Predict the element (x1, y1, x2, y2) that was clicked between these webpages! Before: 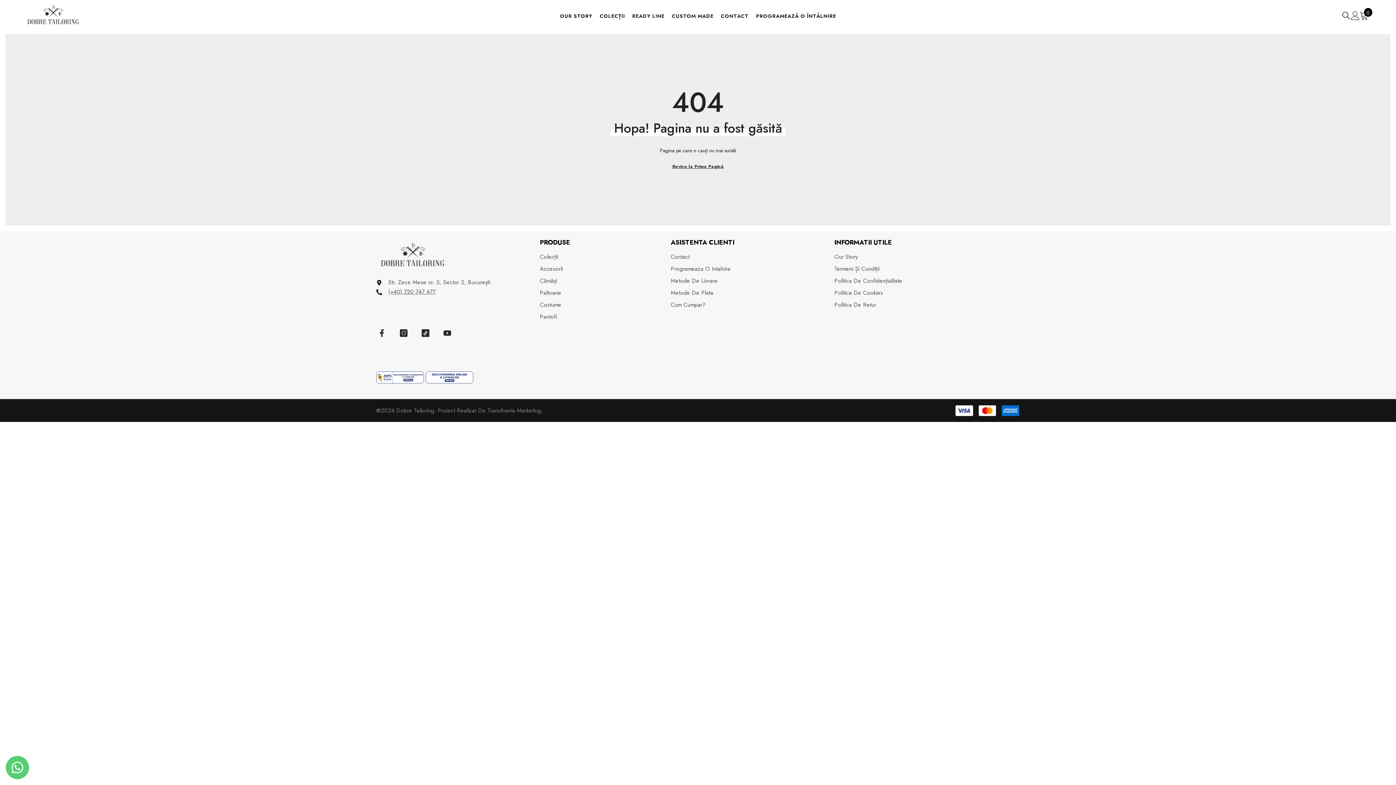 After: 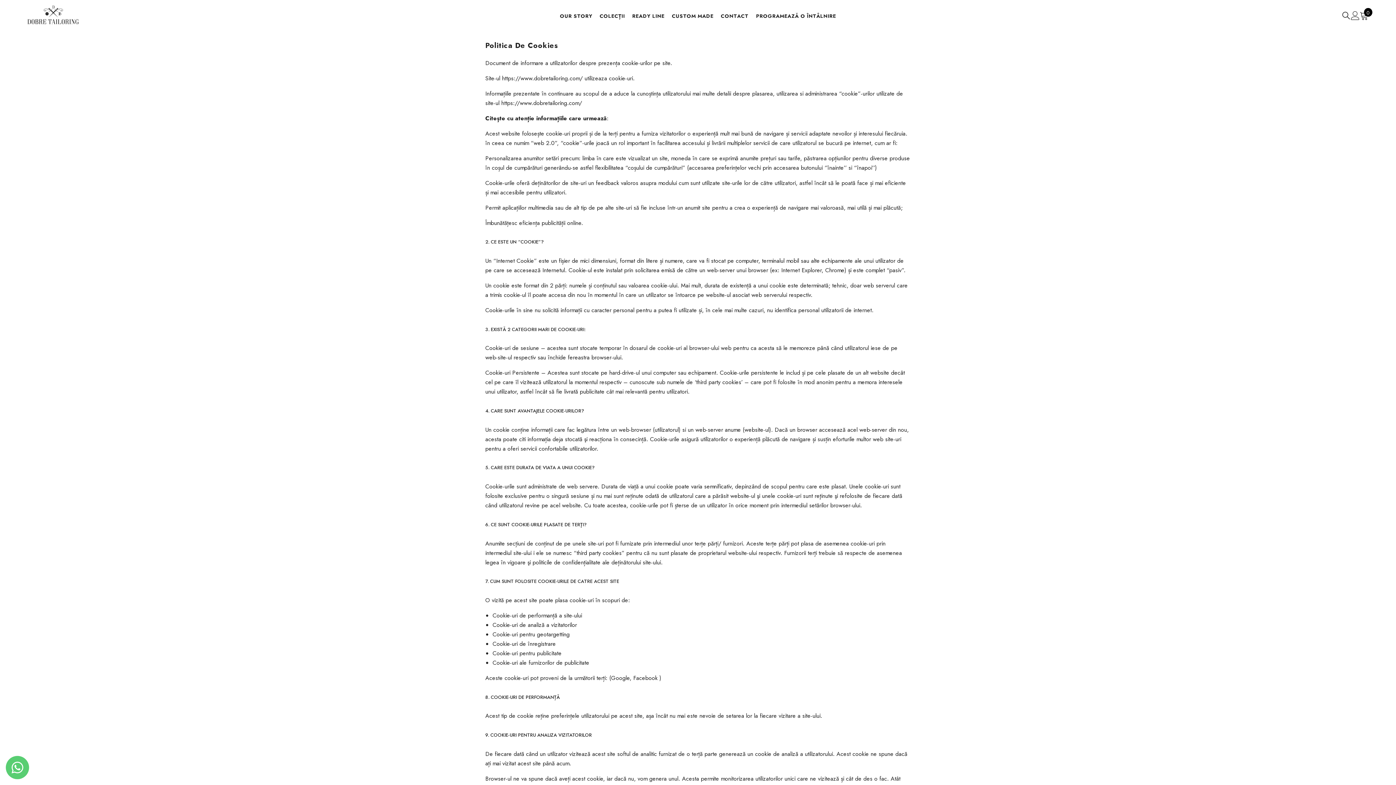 Action: bbox: (834, 286, 883, 298) label: Politica De Cookies